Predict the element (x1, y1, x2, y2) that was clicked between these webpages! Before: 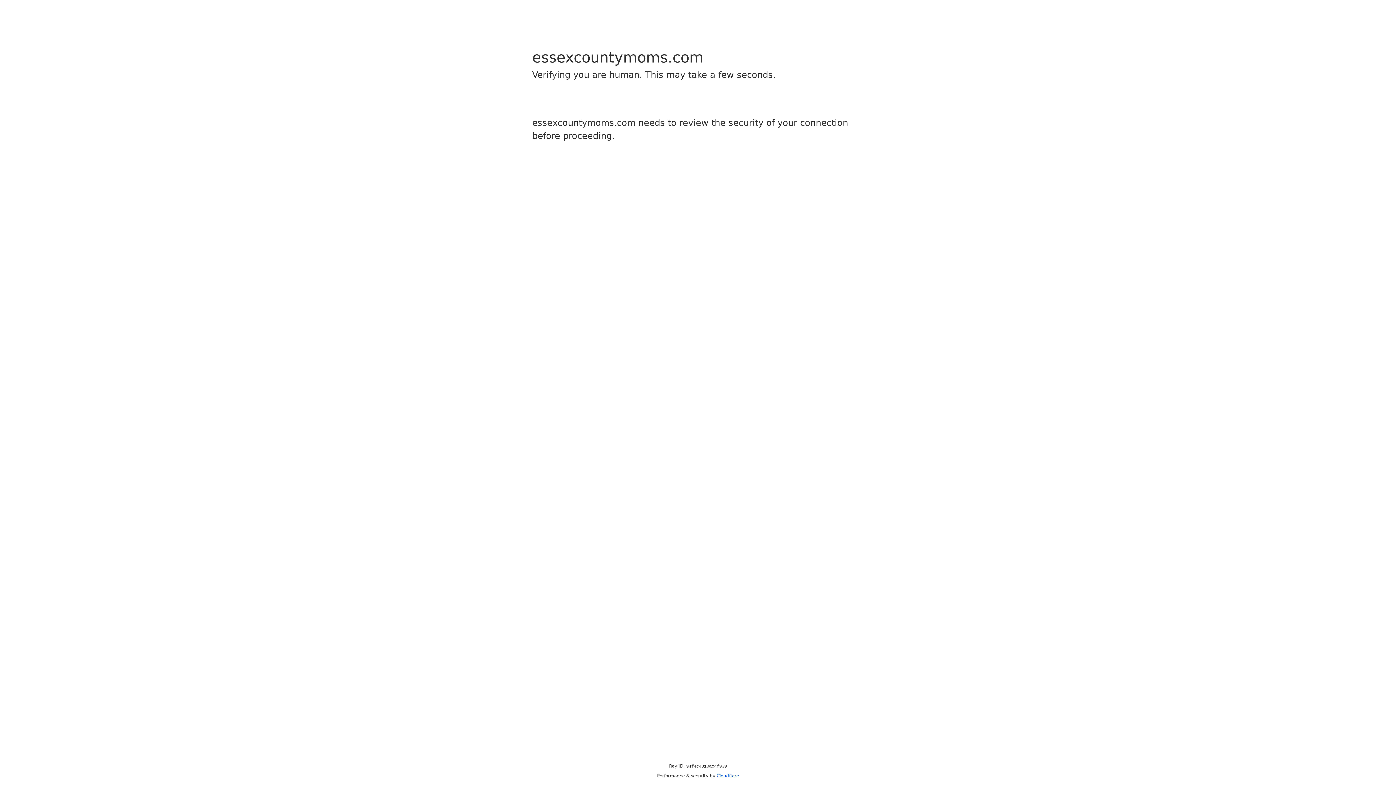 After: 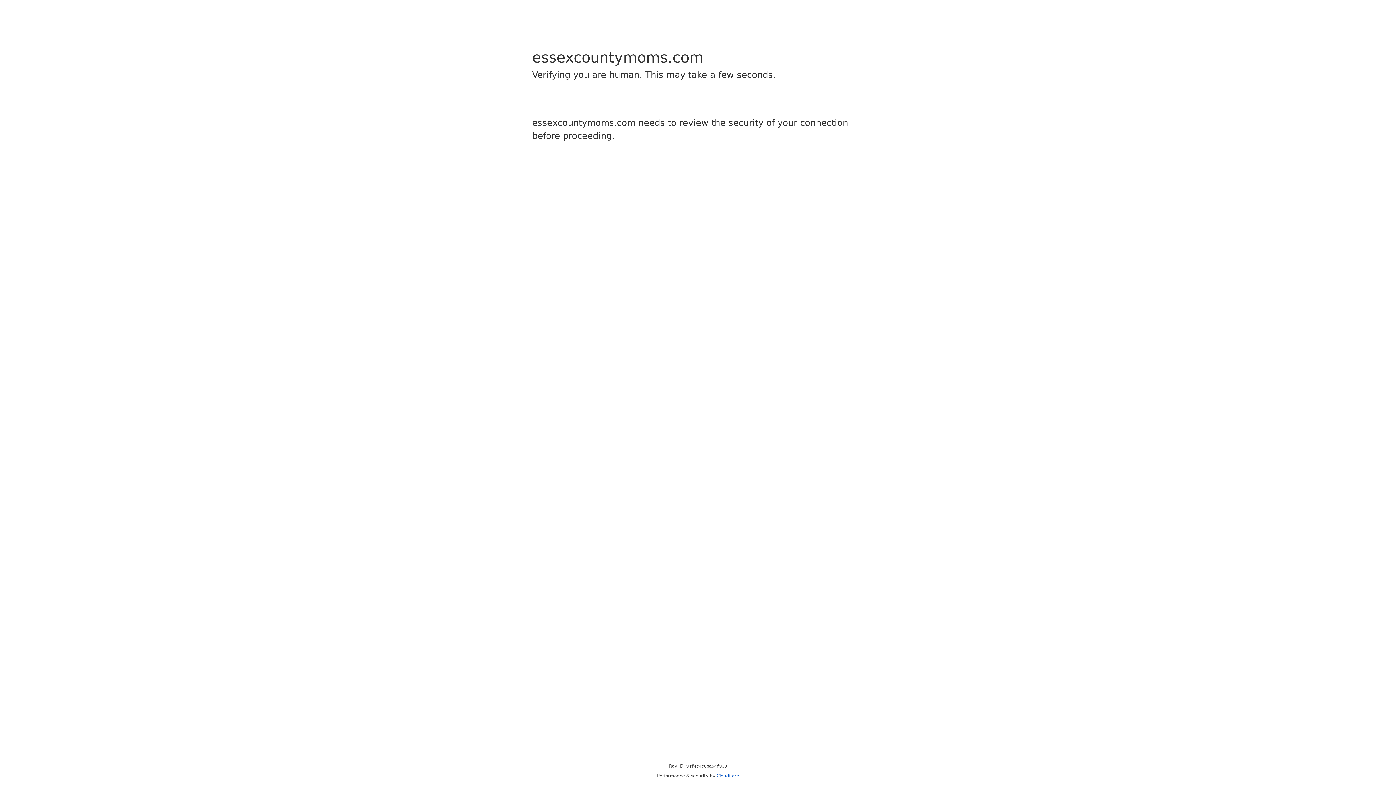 Action: label: Cloudflare bbox: (716, 773, 739, 778)